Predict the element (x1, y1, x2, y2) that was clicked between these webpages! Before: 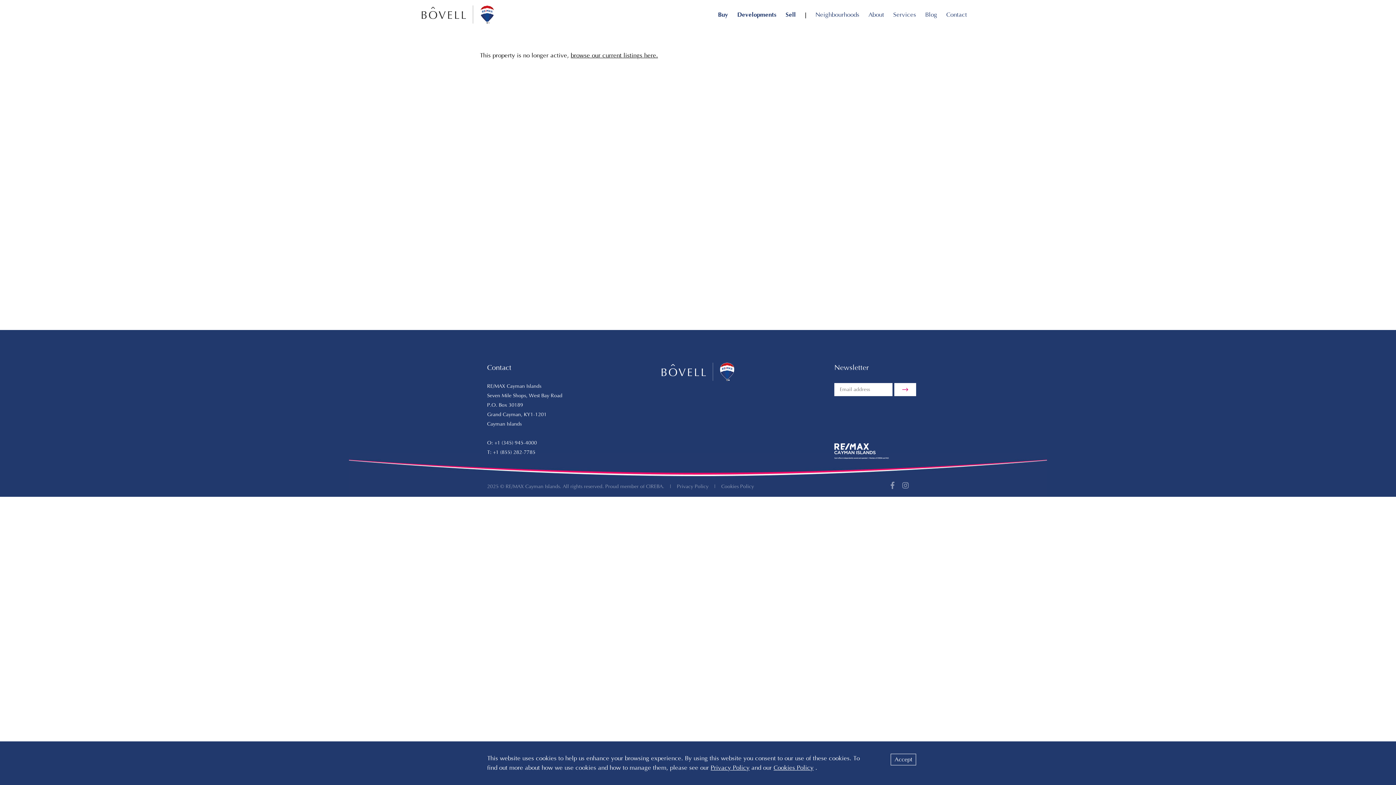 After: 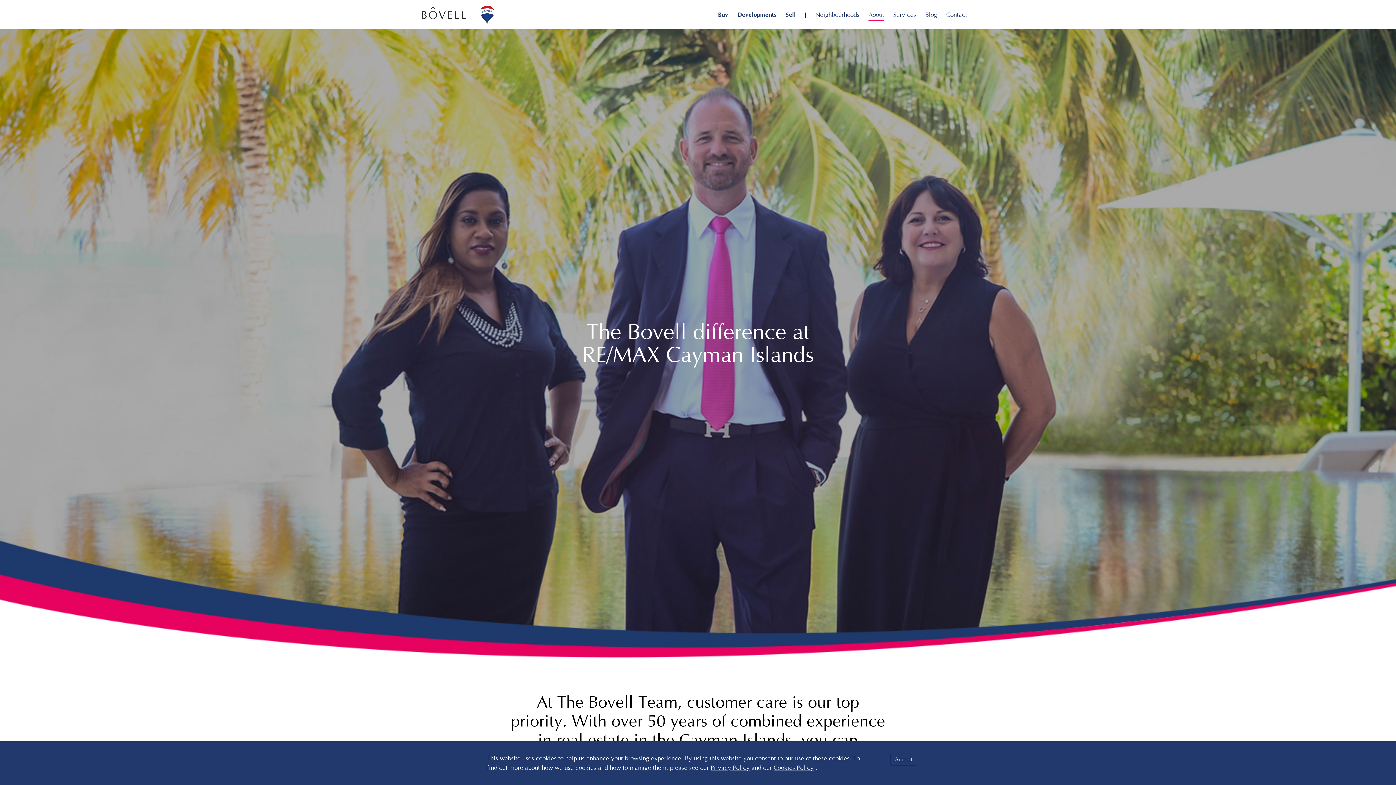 Action: bbox: (868, 11, 884, 18) label: About